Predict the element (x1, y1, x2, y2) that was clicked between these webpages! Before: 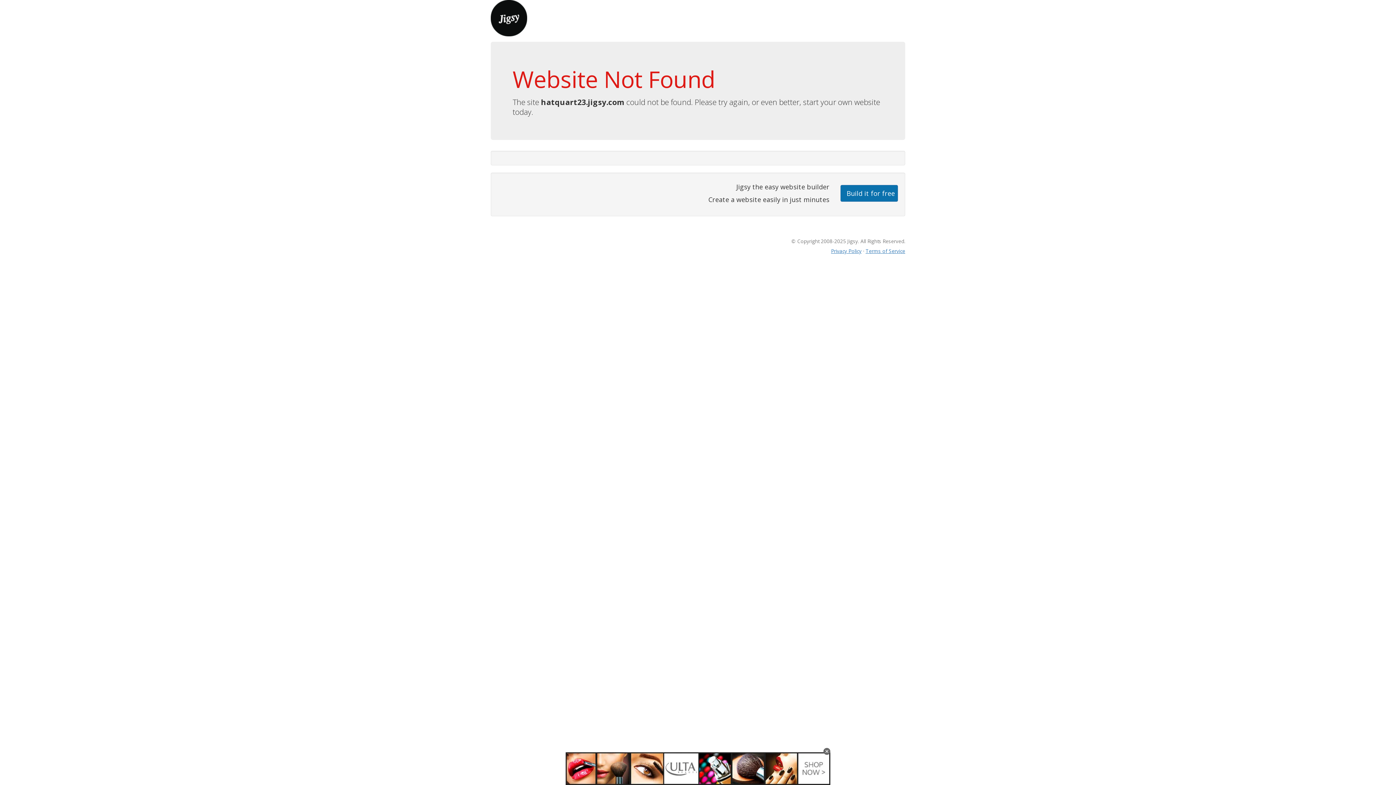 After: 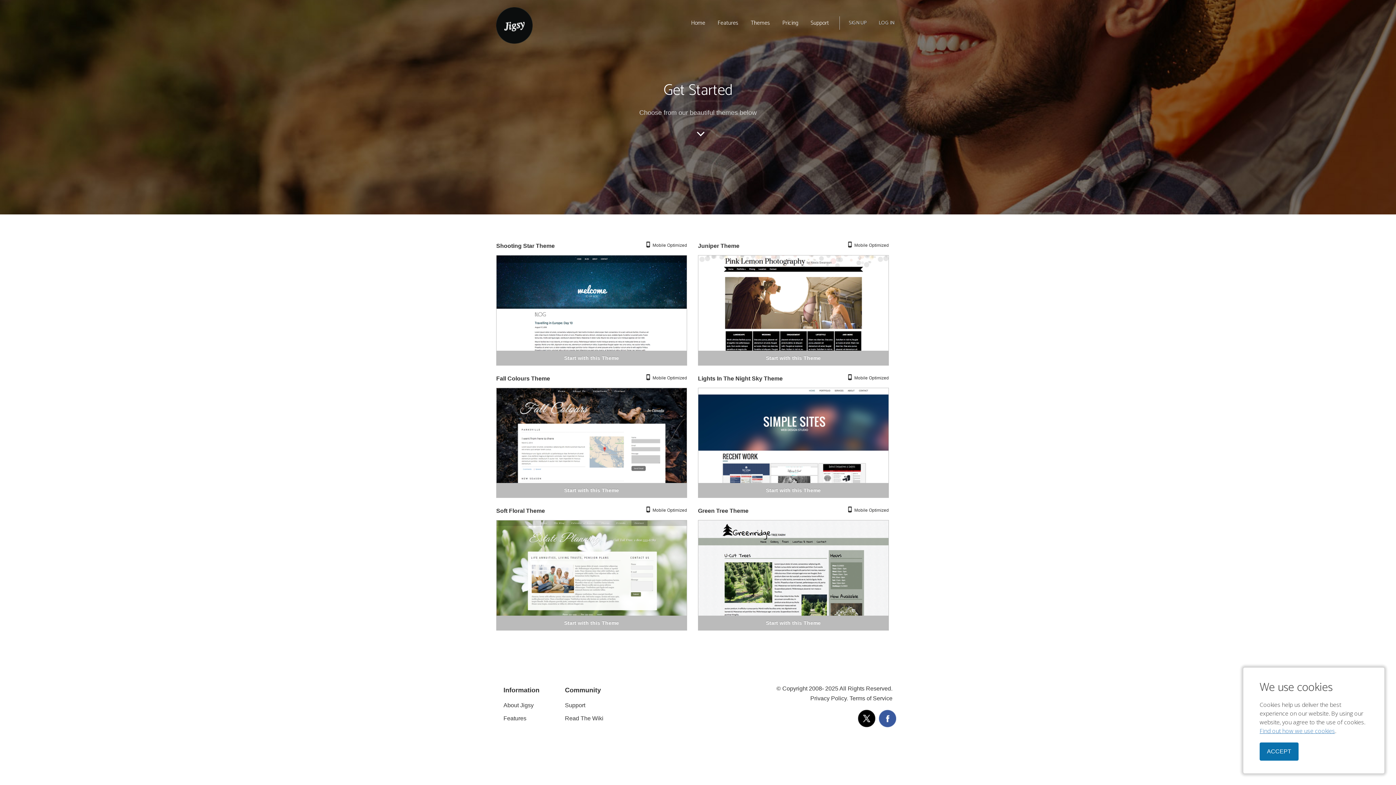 Action: label: Build it for free bbox: (840, 184, 898, 201)